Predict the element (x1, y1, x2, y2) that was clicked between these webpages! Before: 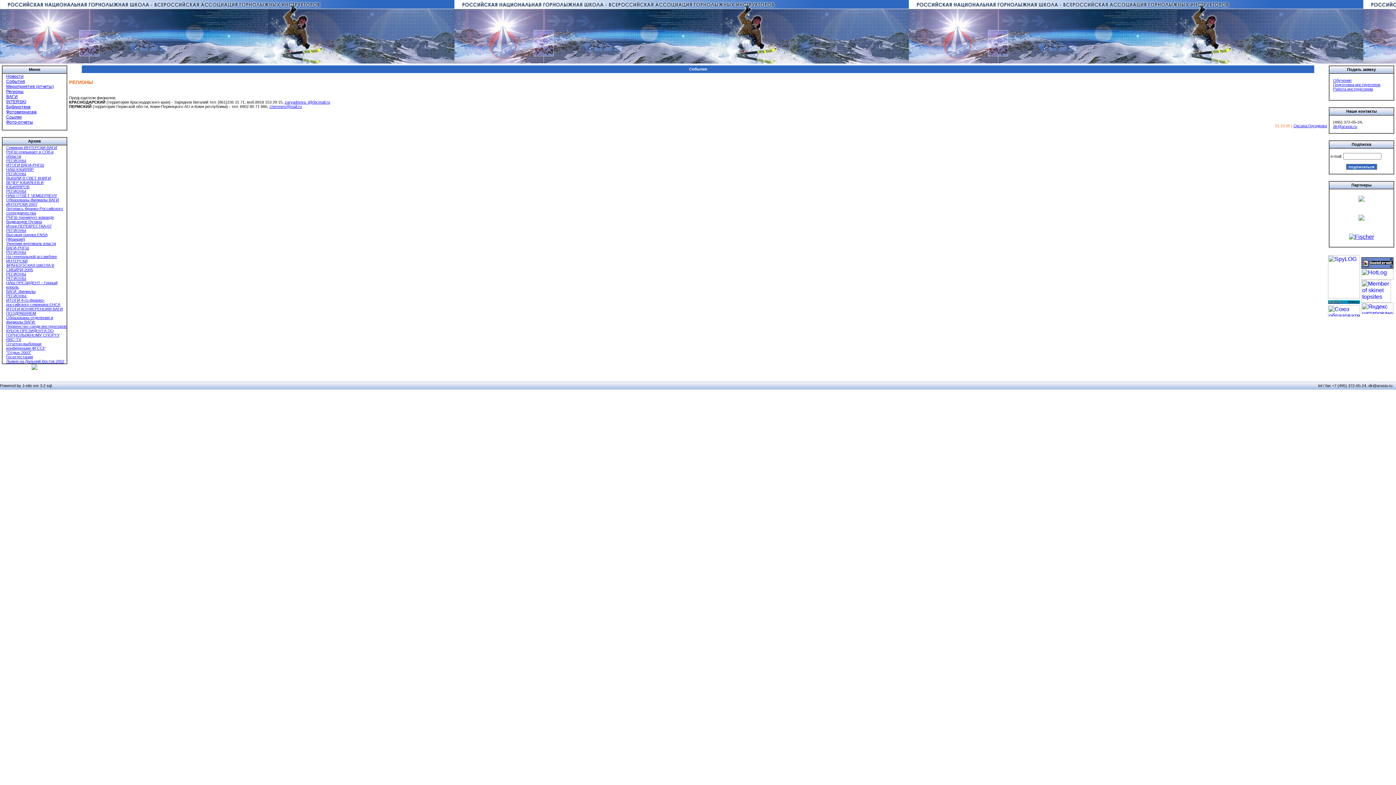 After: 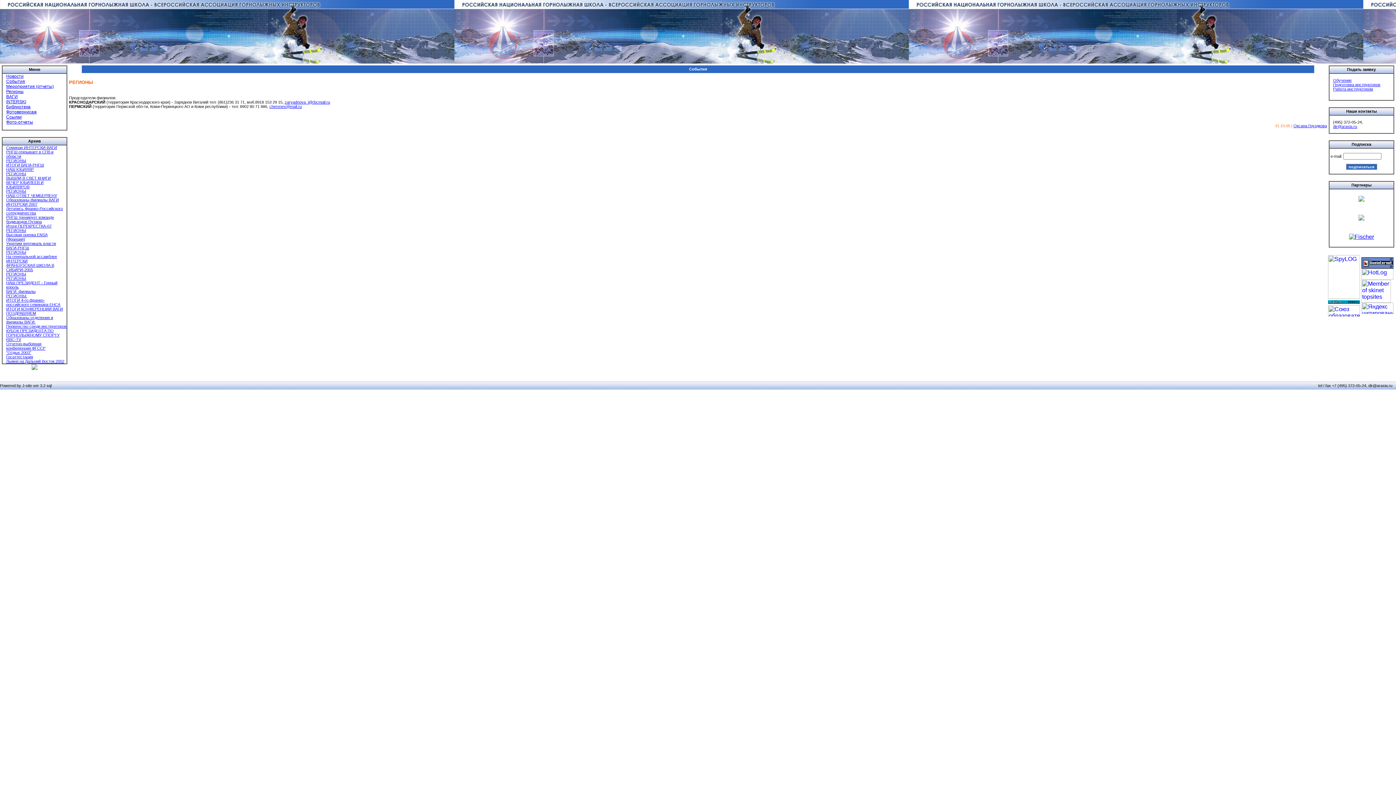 Action: bbox: (1358, 196, 1364, 202)